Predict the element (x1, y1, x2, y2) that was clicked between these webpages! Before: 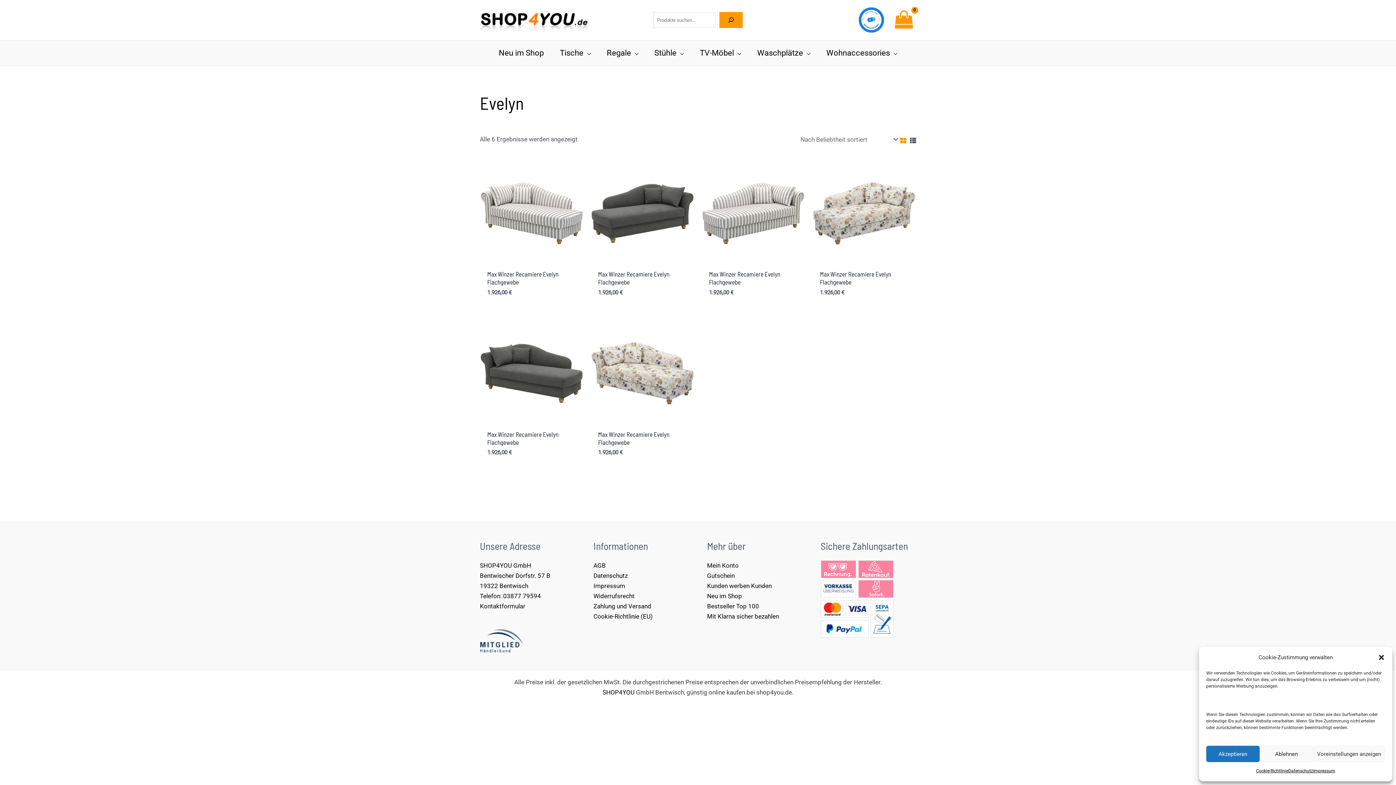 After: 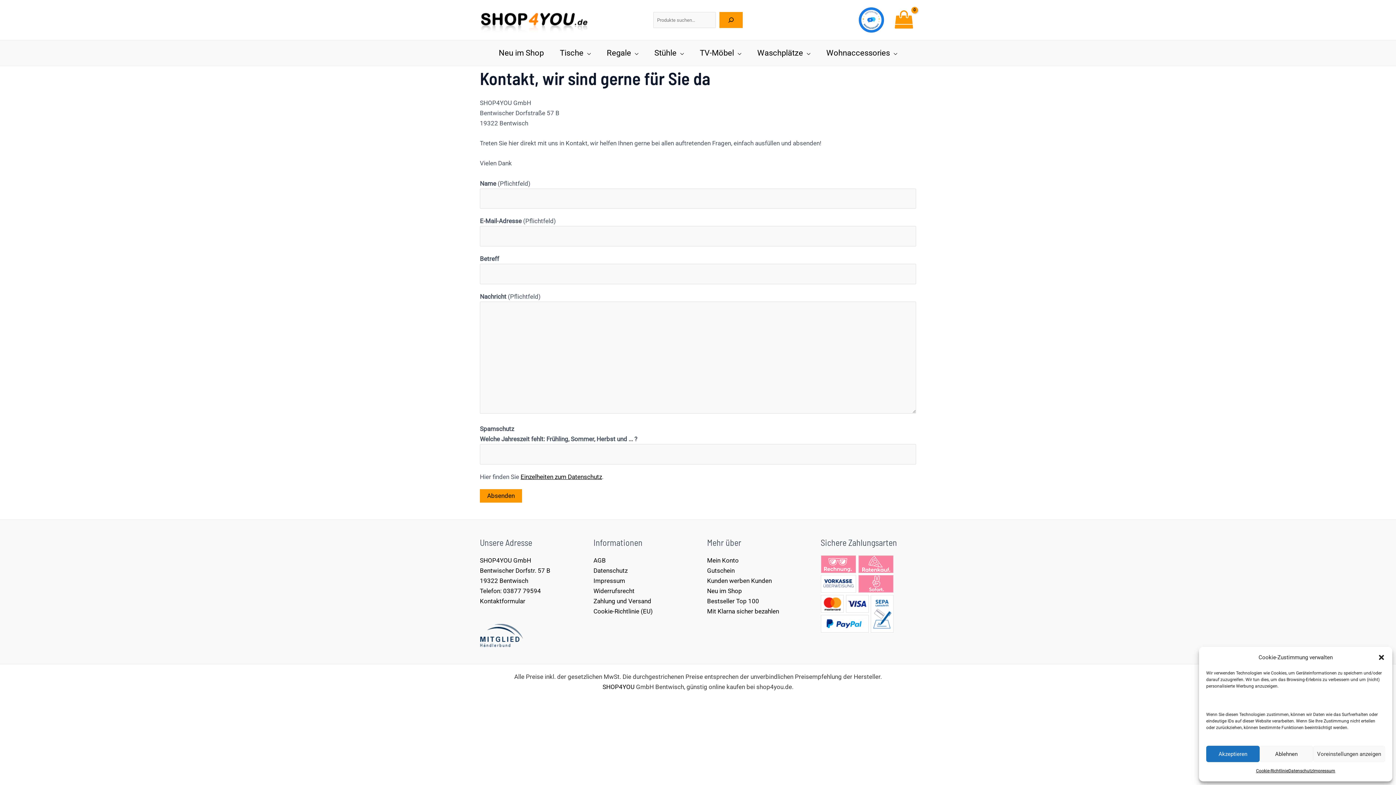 Action: bbox: (480, 582, 528, 589) label: 19322 Bentwisch